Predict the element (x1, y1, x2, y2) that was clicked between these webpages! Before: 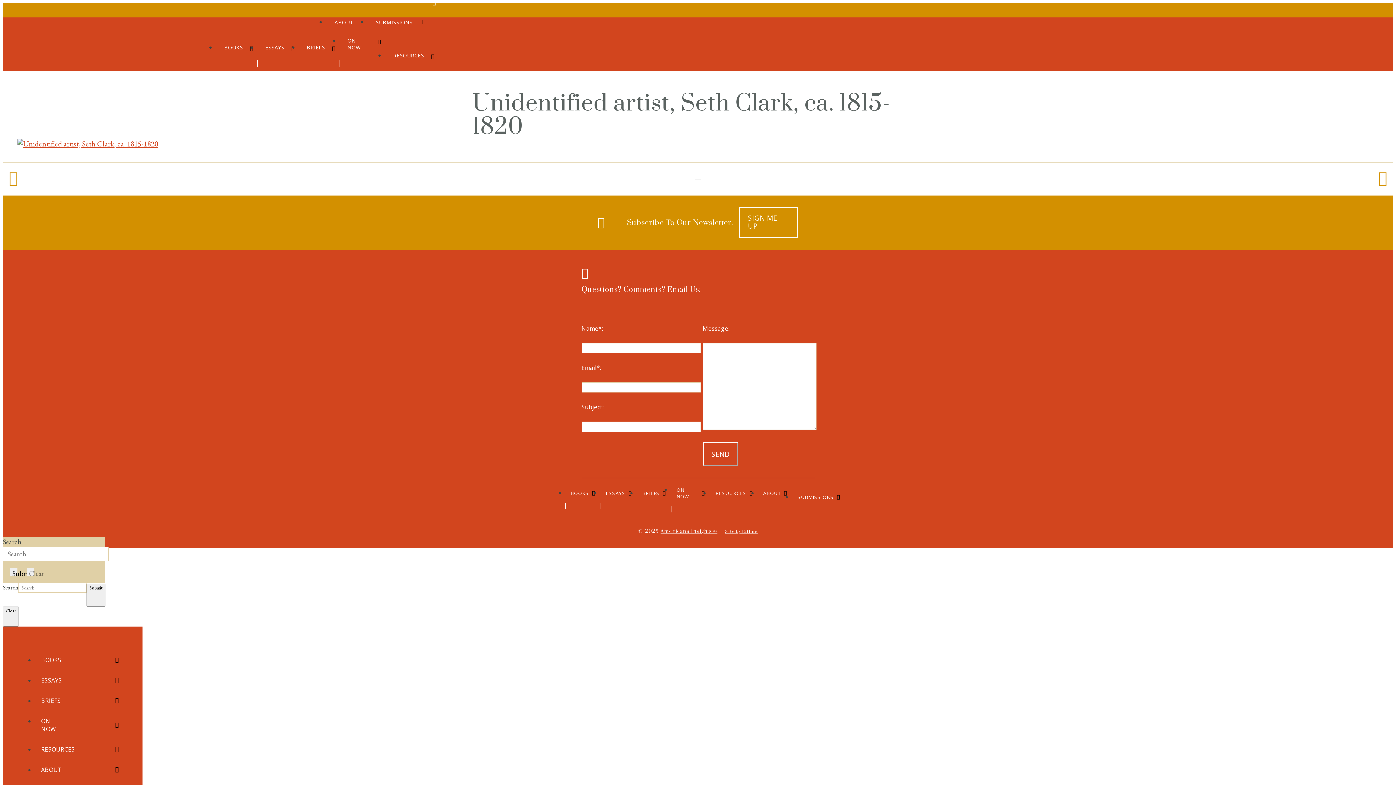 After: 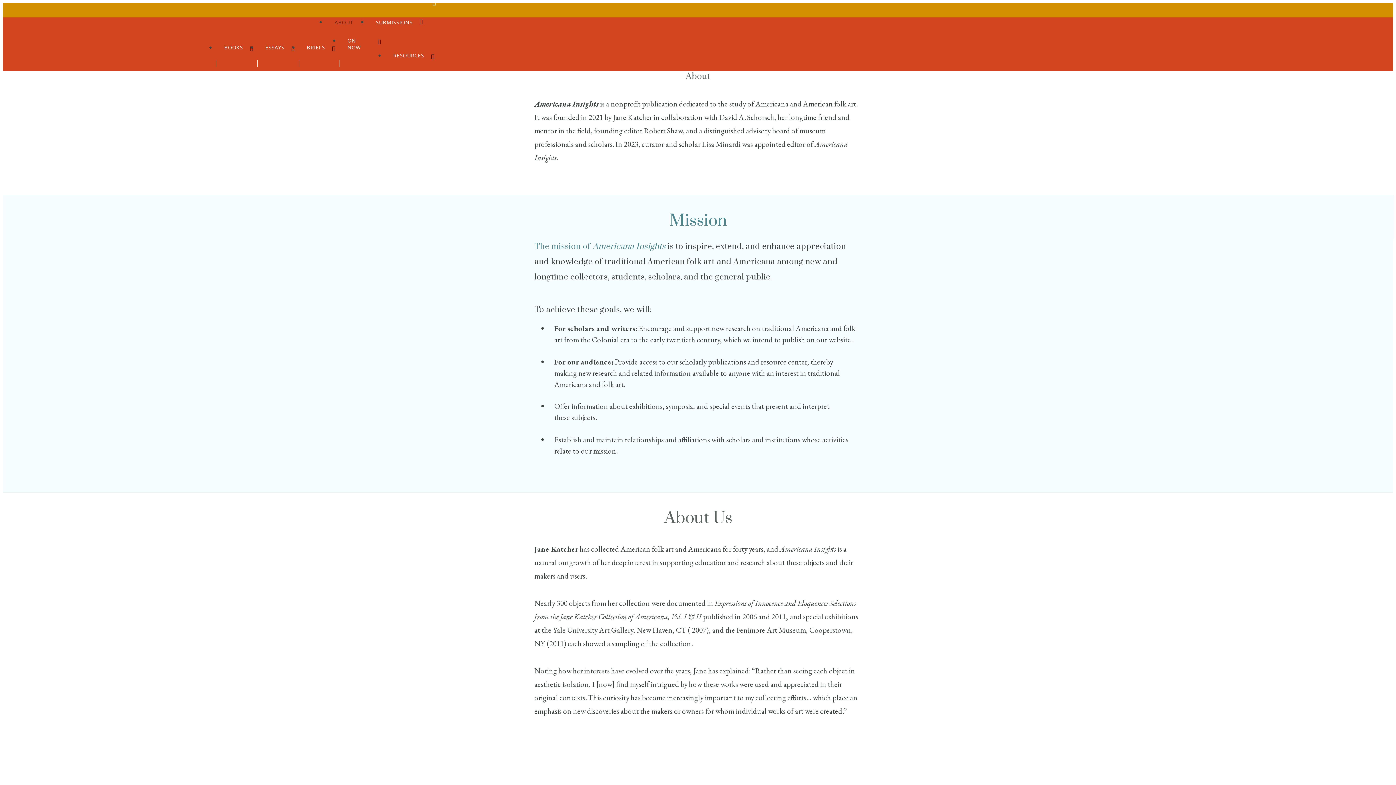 Action: bbox: (34, 759, 125, 780) label: ABOUT